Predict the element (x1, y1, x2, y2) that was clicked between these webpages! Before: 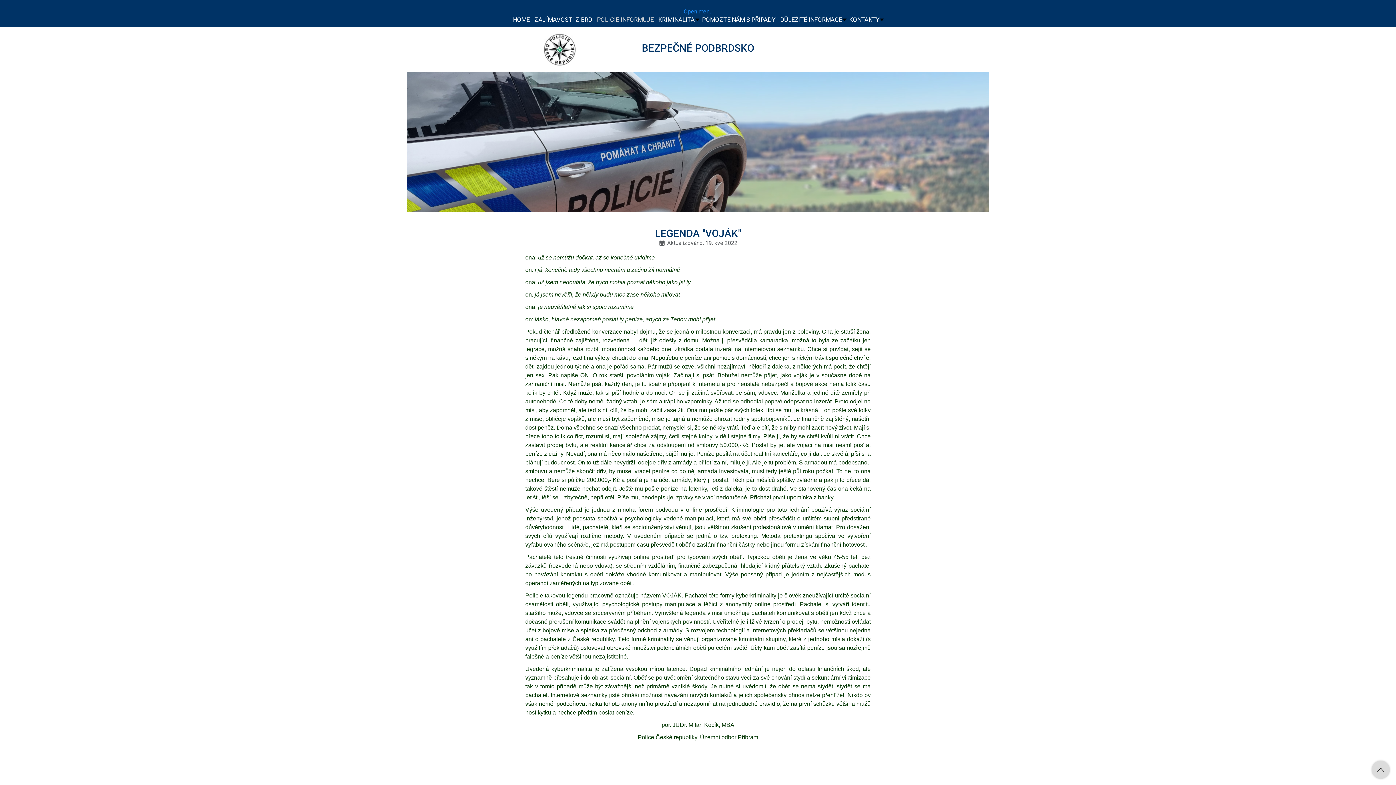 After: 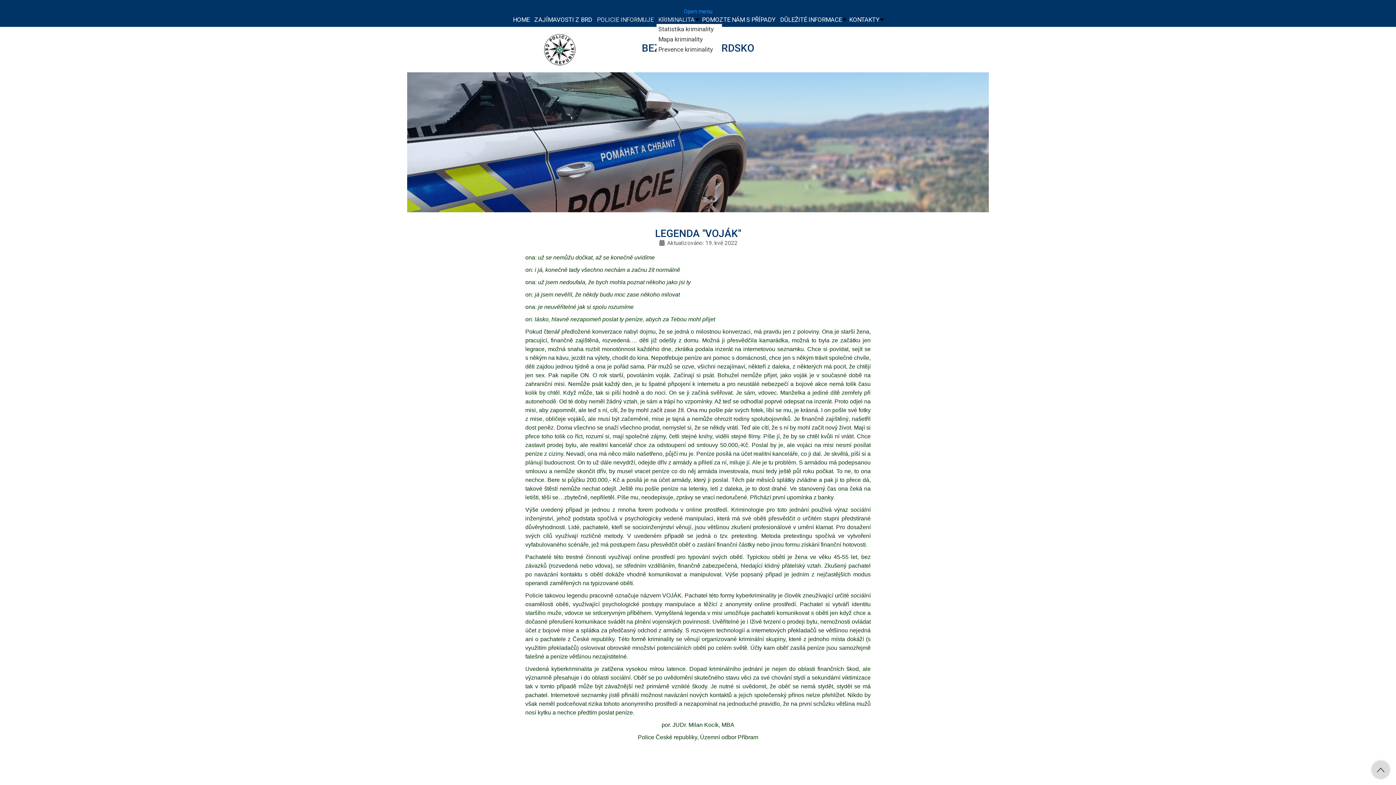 Action: bbox: (656, 16, 700, 23) label: KRIMINALITA